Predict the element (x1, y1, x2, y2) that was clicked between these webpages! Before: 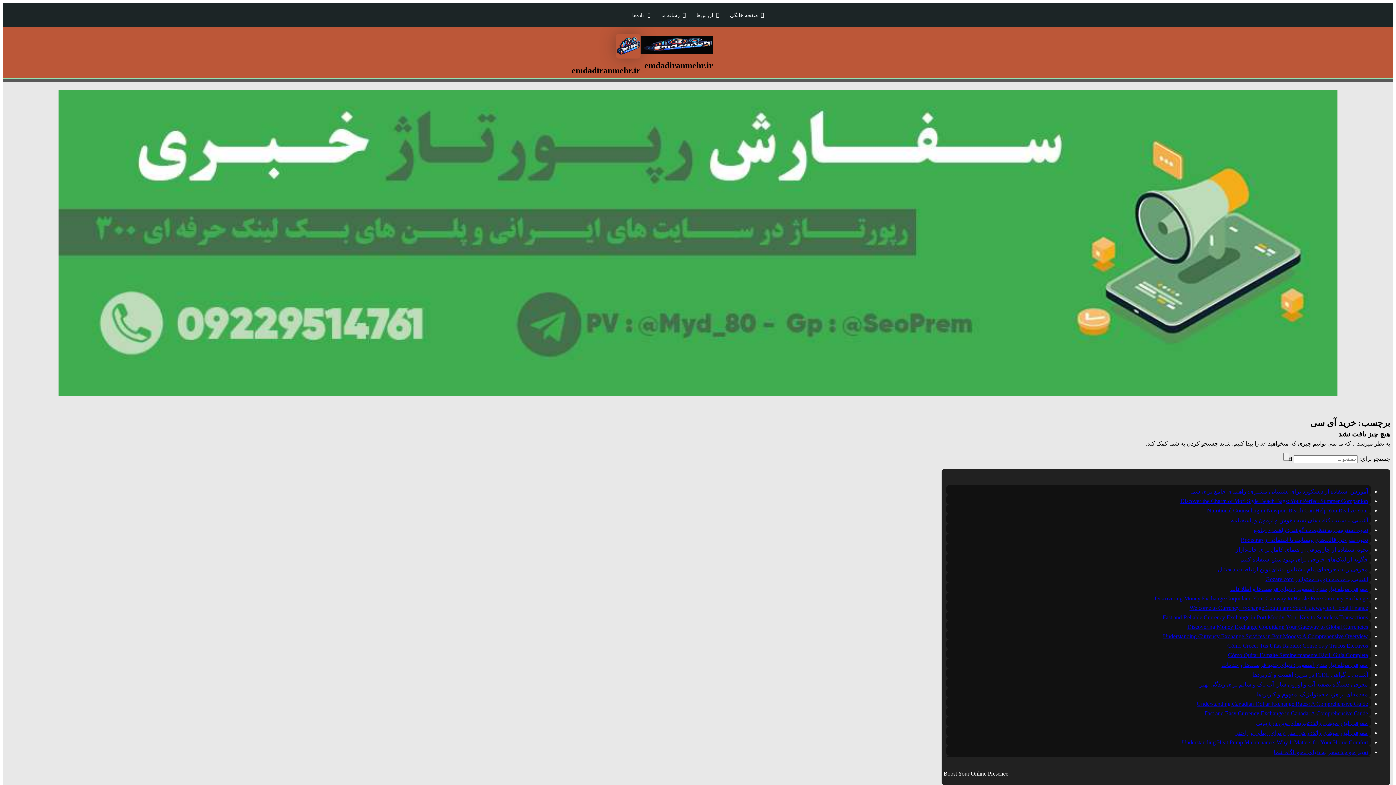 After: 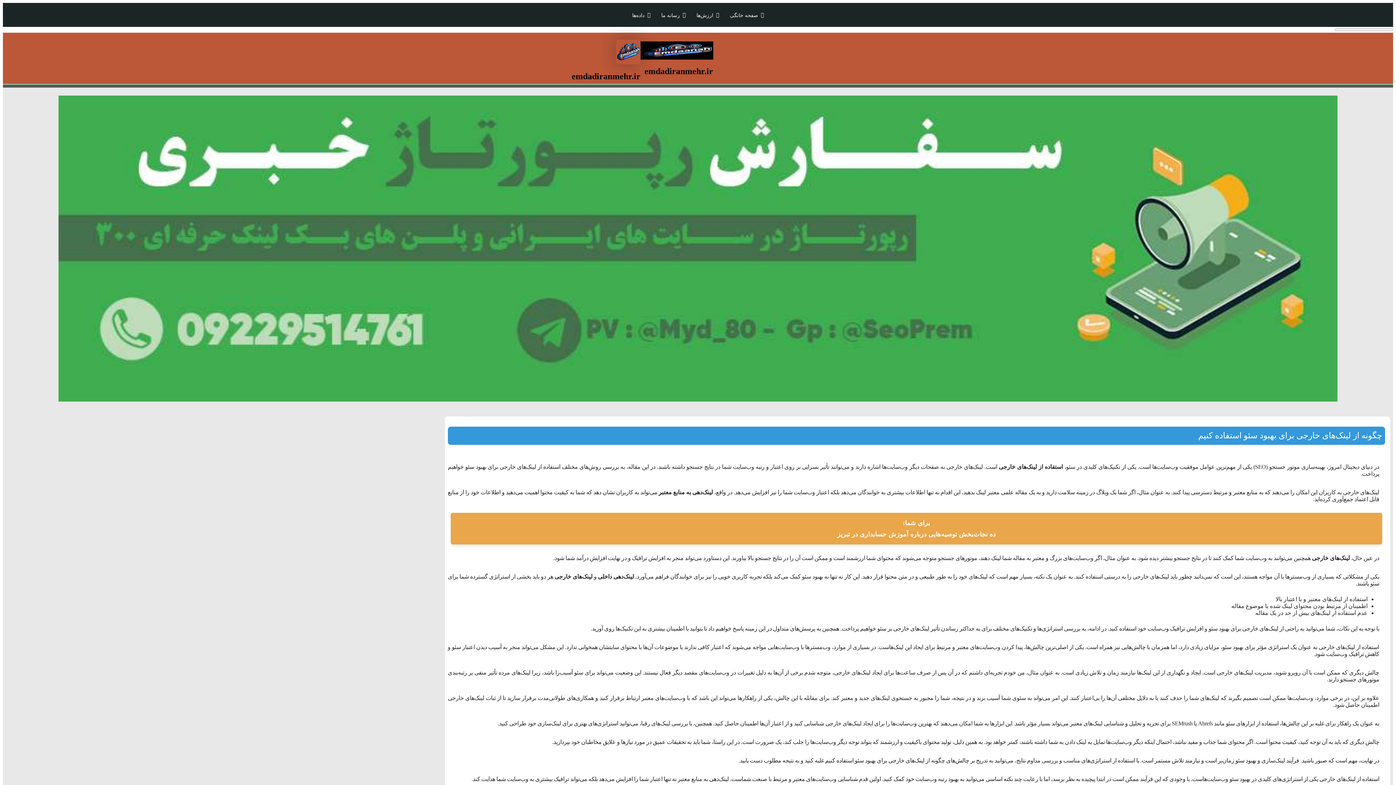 Action: bbox: (1240, 556, 1368, 562) label: چگونه از لینک‌های خارجی برای بهبود سئو استفاده کنیم